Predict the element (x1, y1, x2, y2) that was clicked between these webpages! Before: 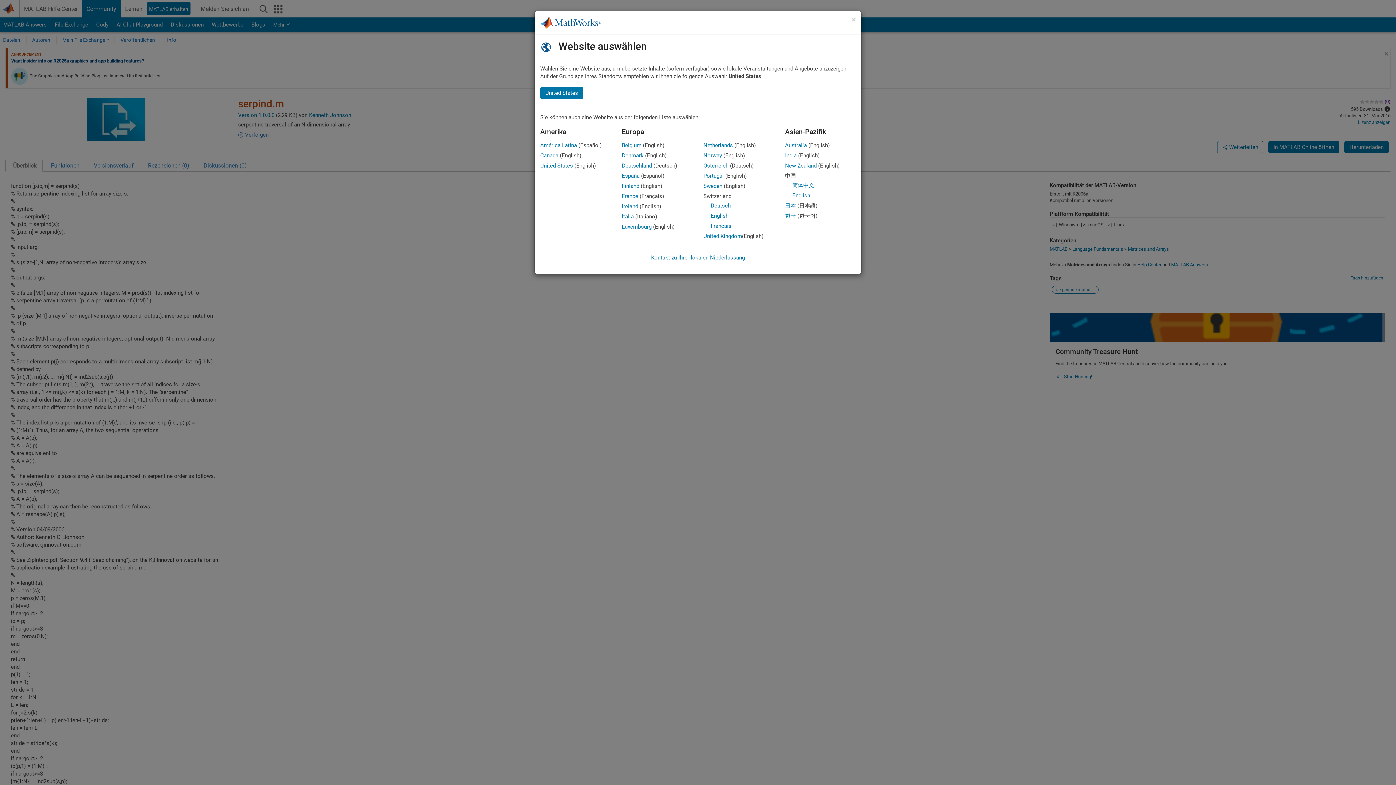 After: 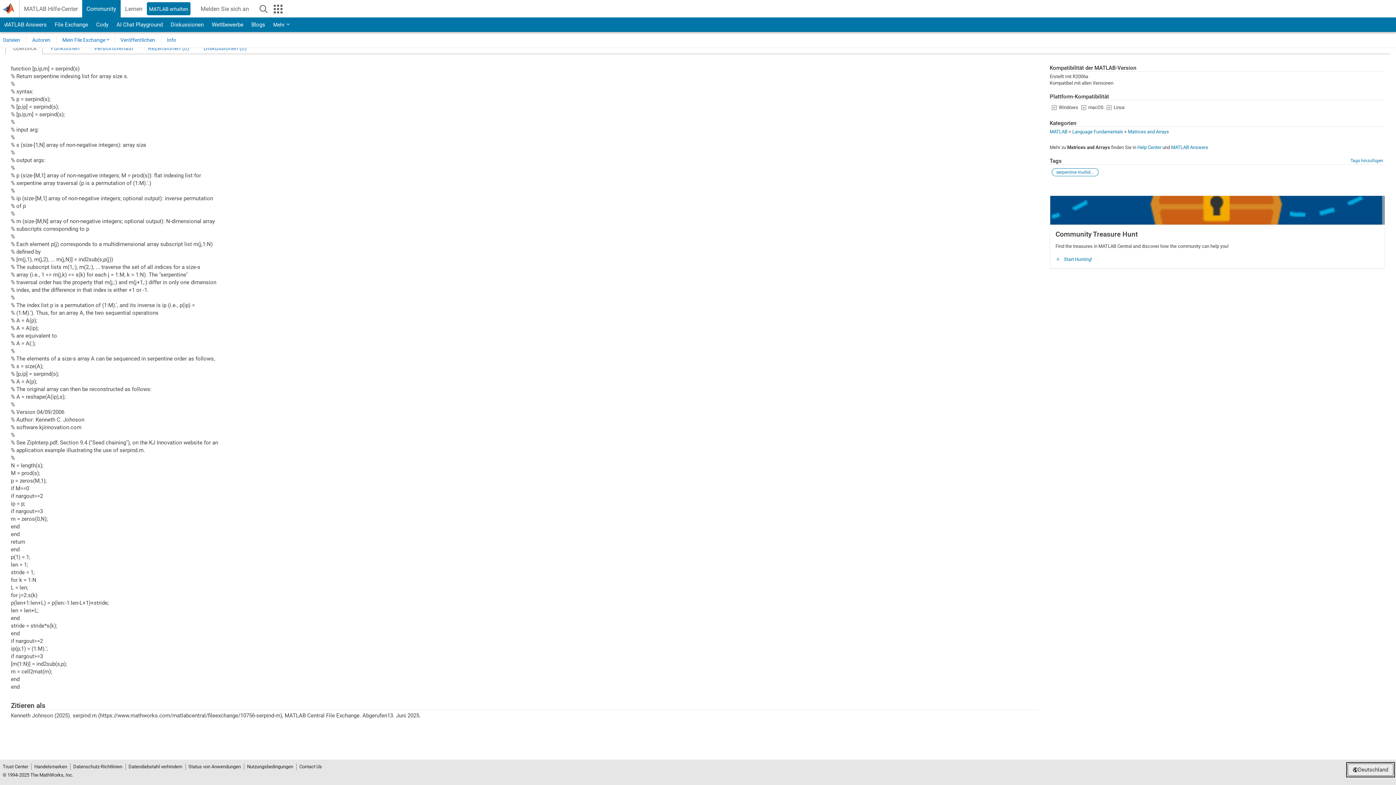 Action: bbox: (852, 16, 856, 23) label: Schließen